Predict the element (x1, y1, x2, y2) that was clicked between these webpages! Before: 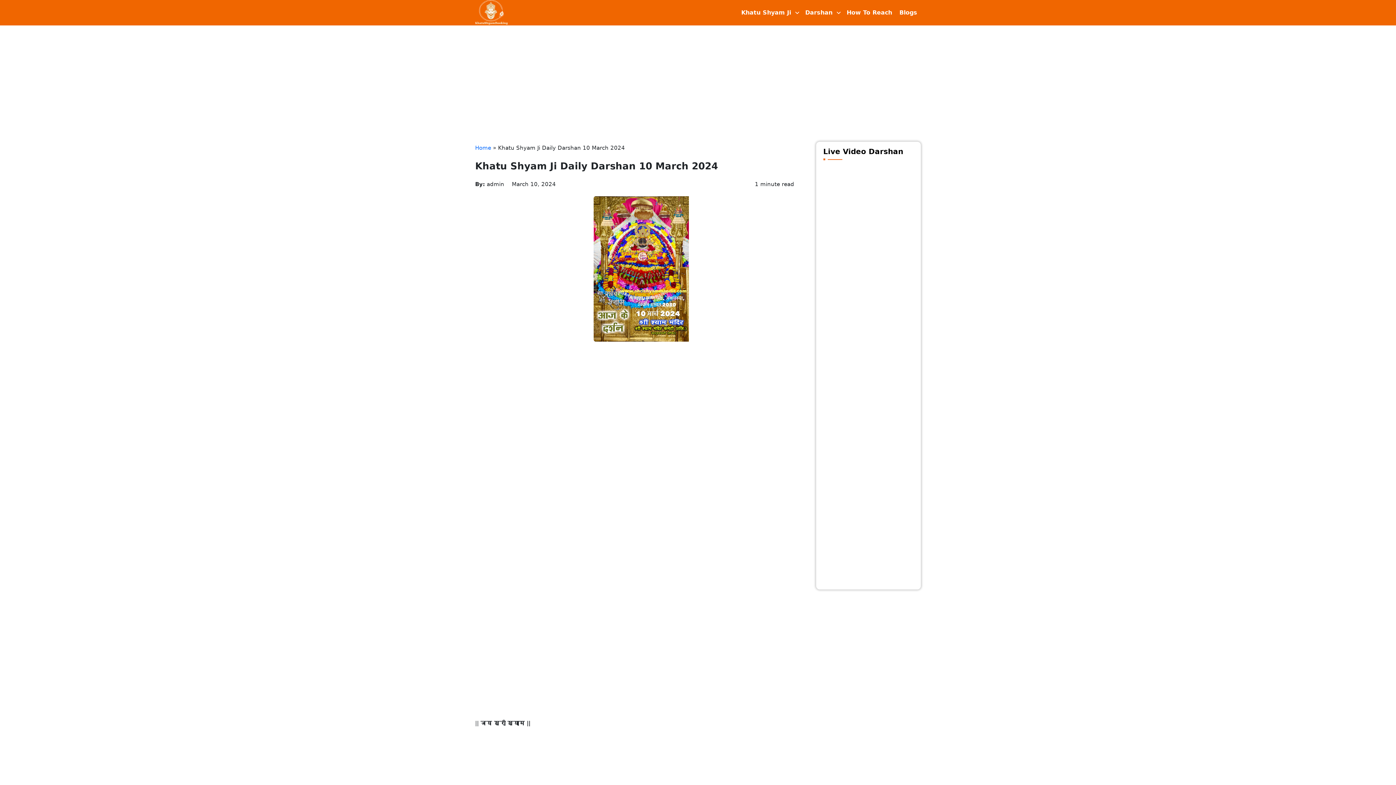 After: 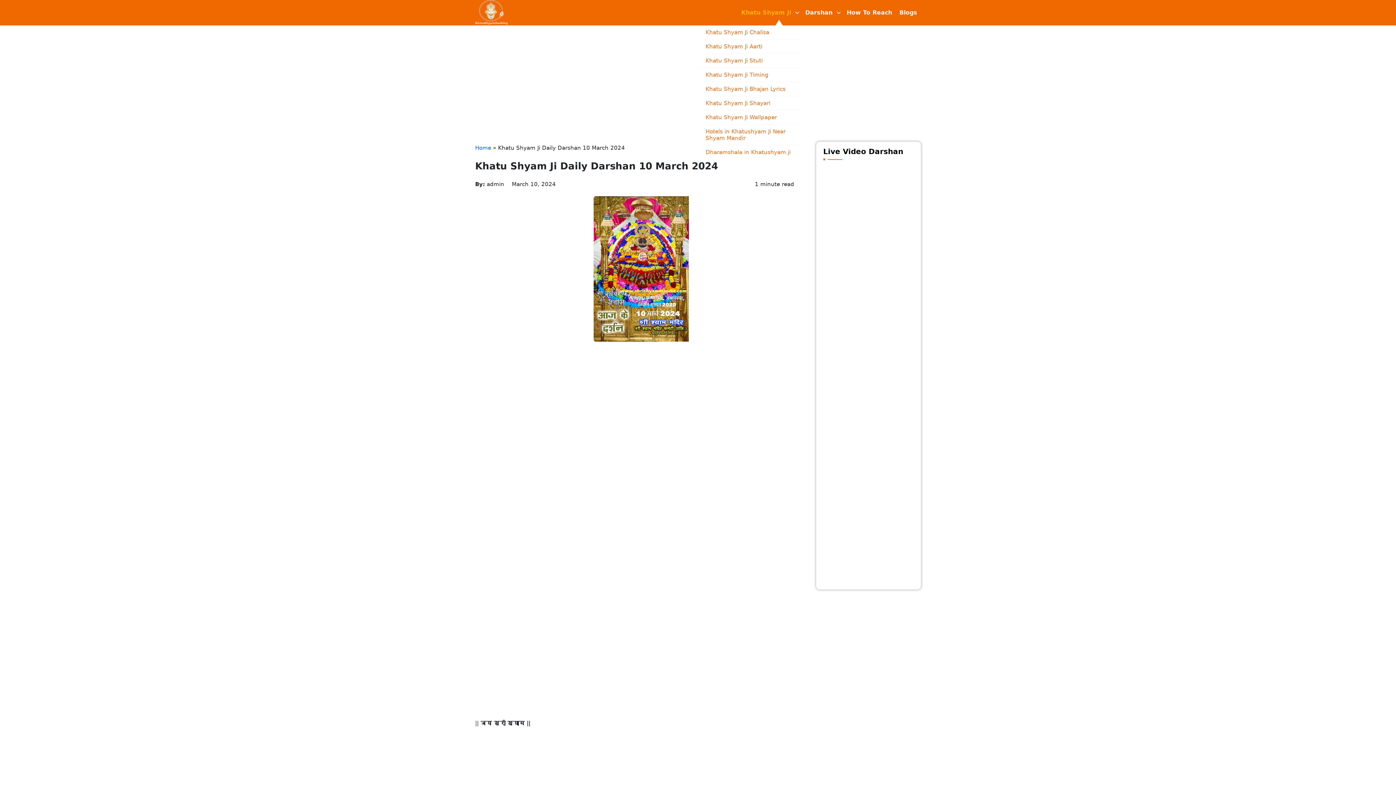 Action: label: Khatu Shyam Ji bbox: (741, 9, 791, 16)